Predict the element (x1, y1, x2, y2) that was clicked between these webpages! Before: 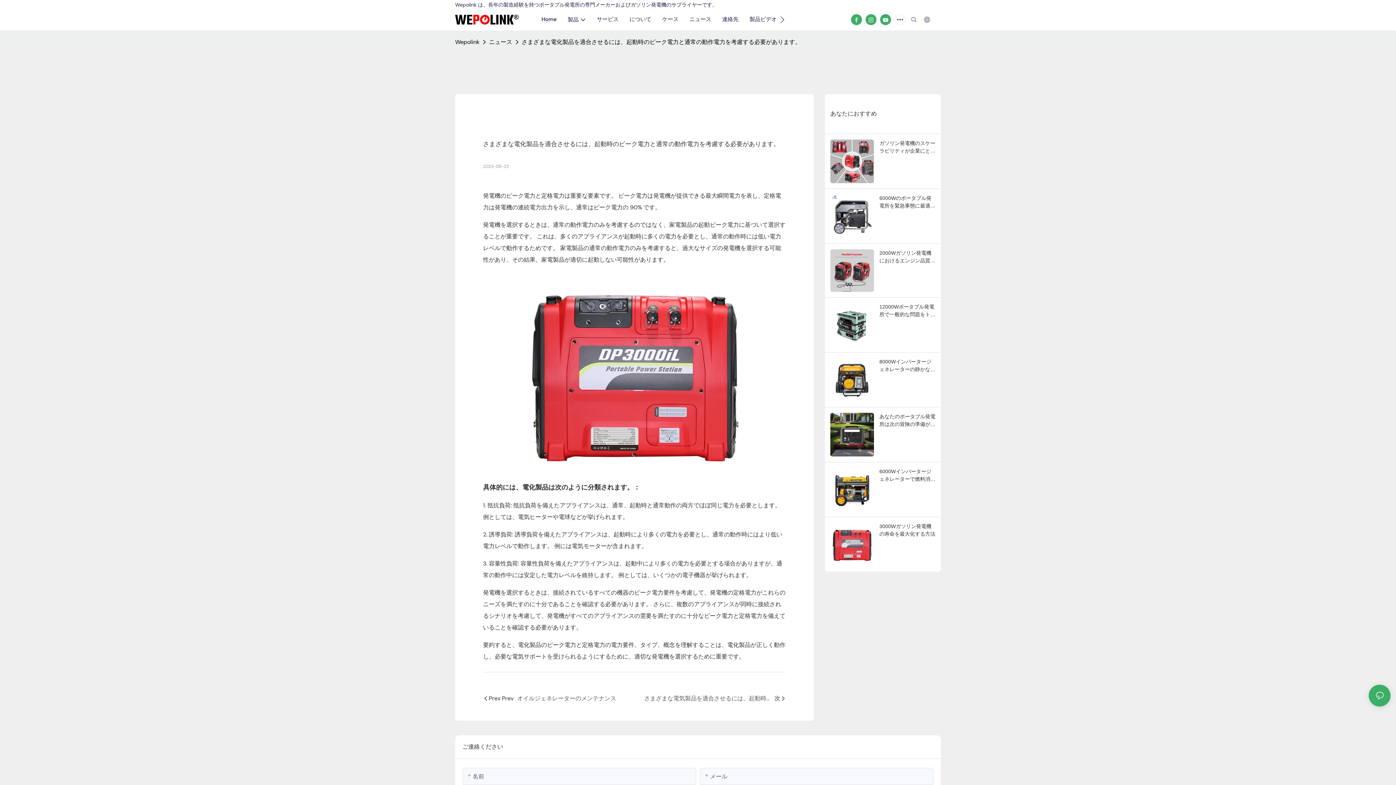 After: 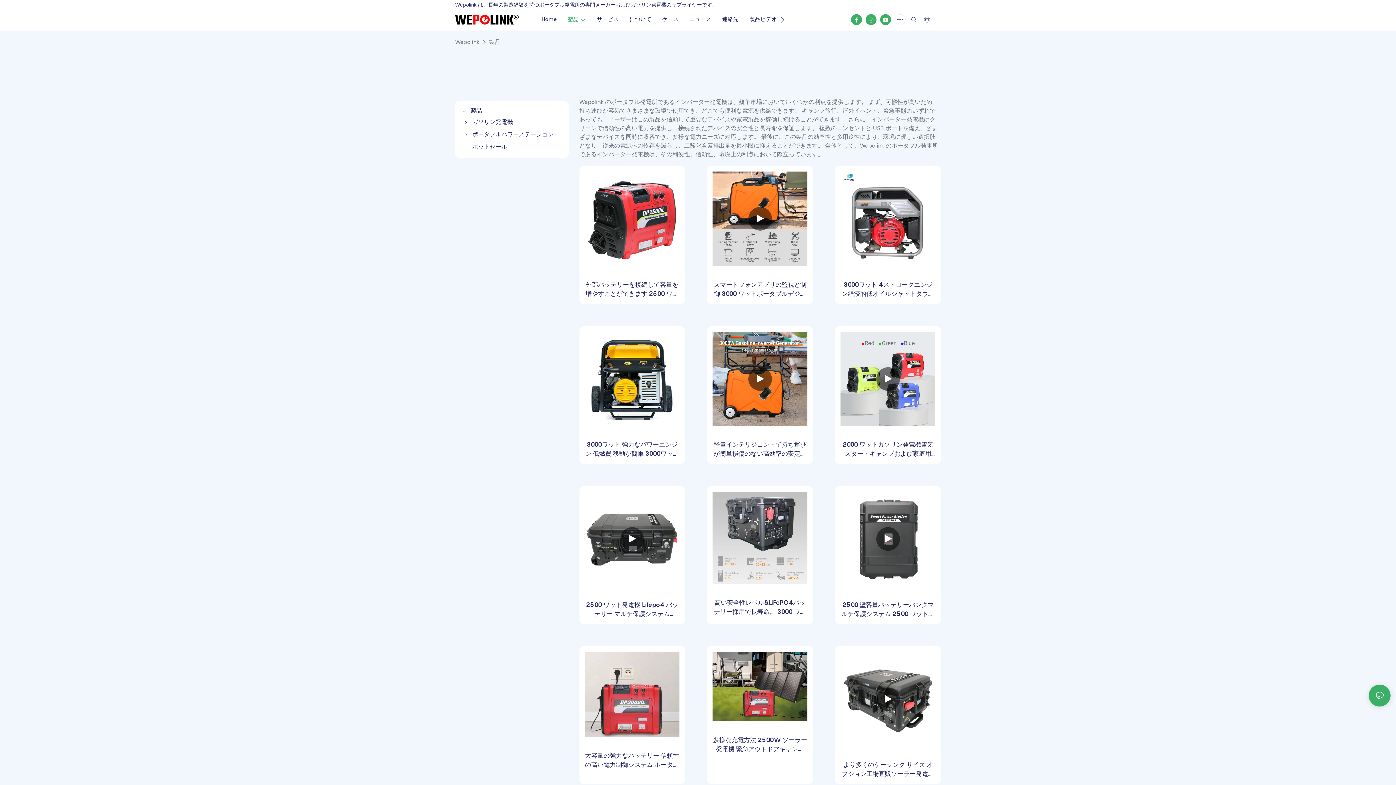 Action: label: 製品 bbox: (567, 15, 586, 24)